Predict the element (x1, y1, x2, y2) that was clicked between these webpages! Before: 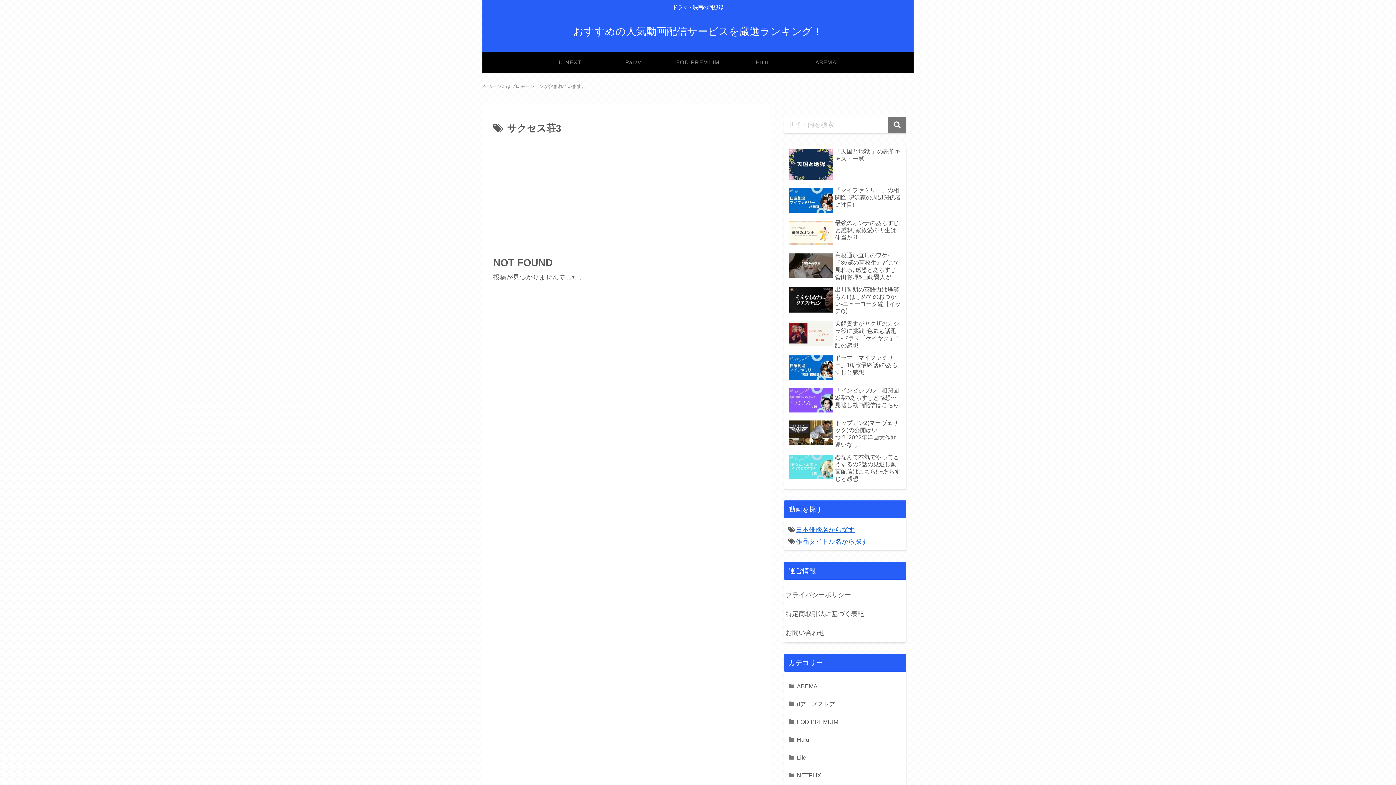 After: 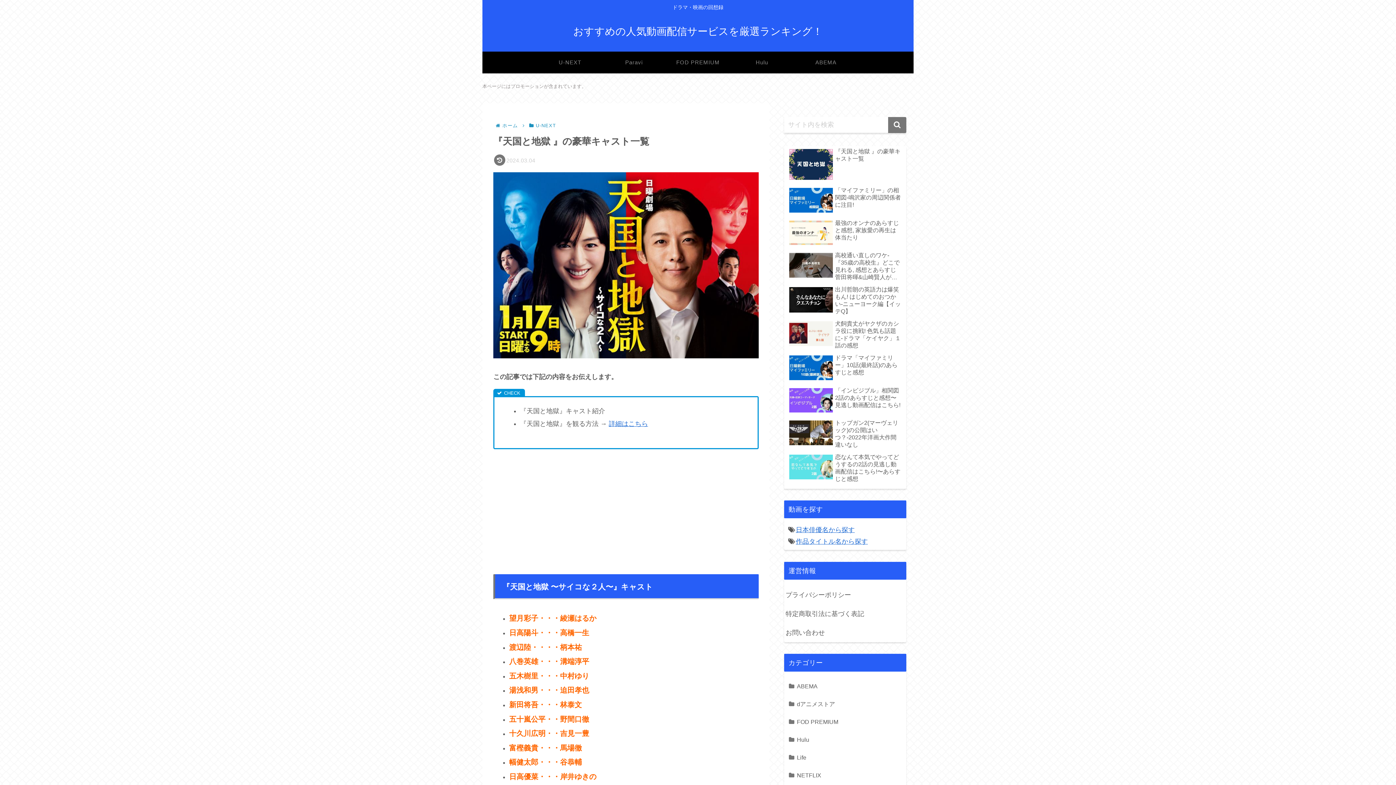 Action: label: 『天国と地獄 』の豪華キャスト一覧 bbox: (787, 146, 903, 183)